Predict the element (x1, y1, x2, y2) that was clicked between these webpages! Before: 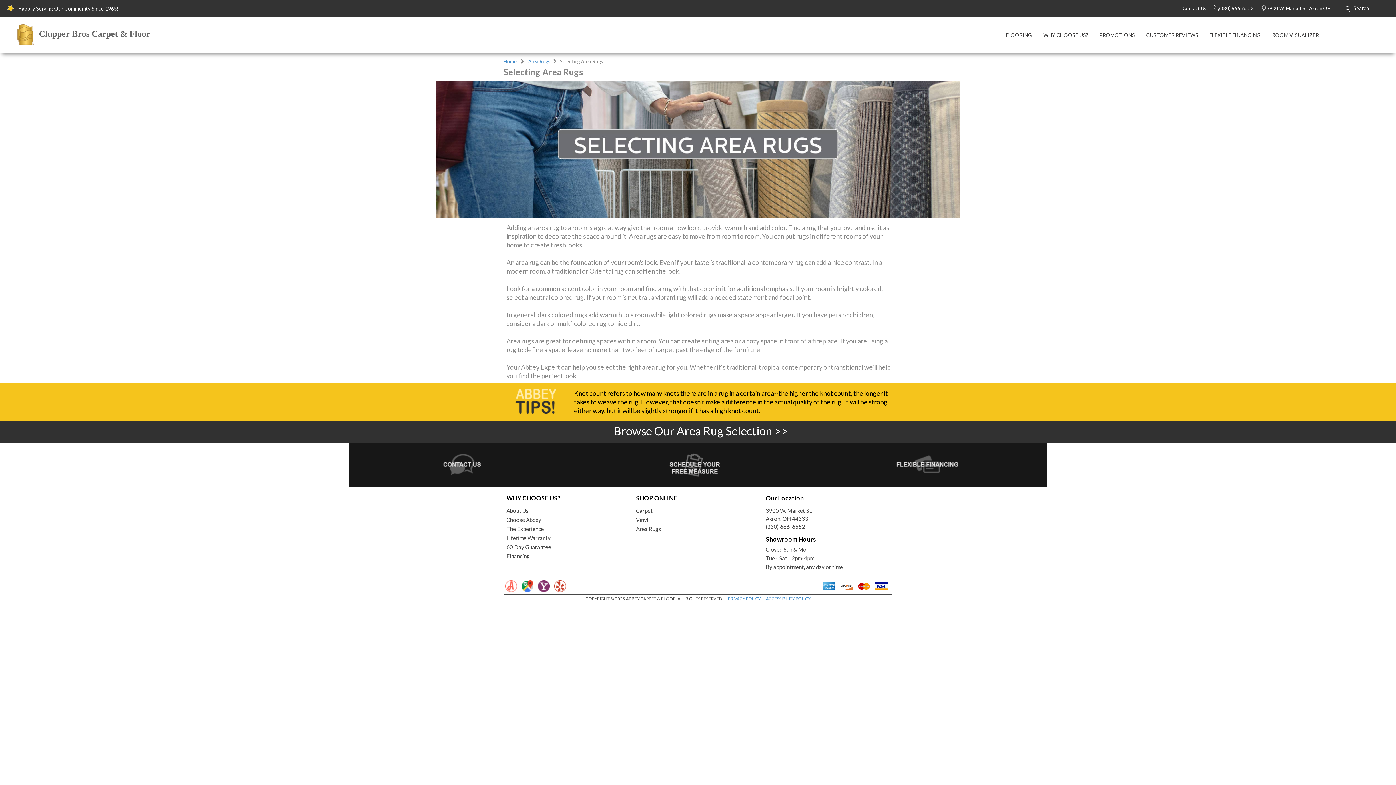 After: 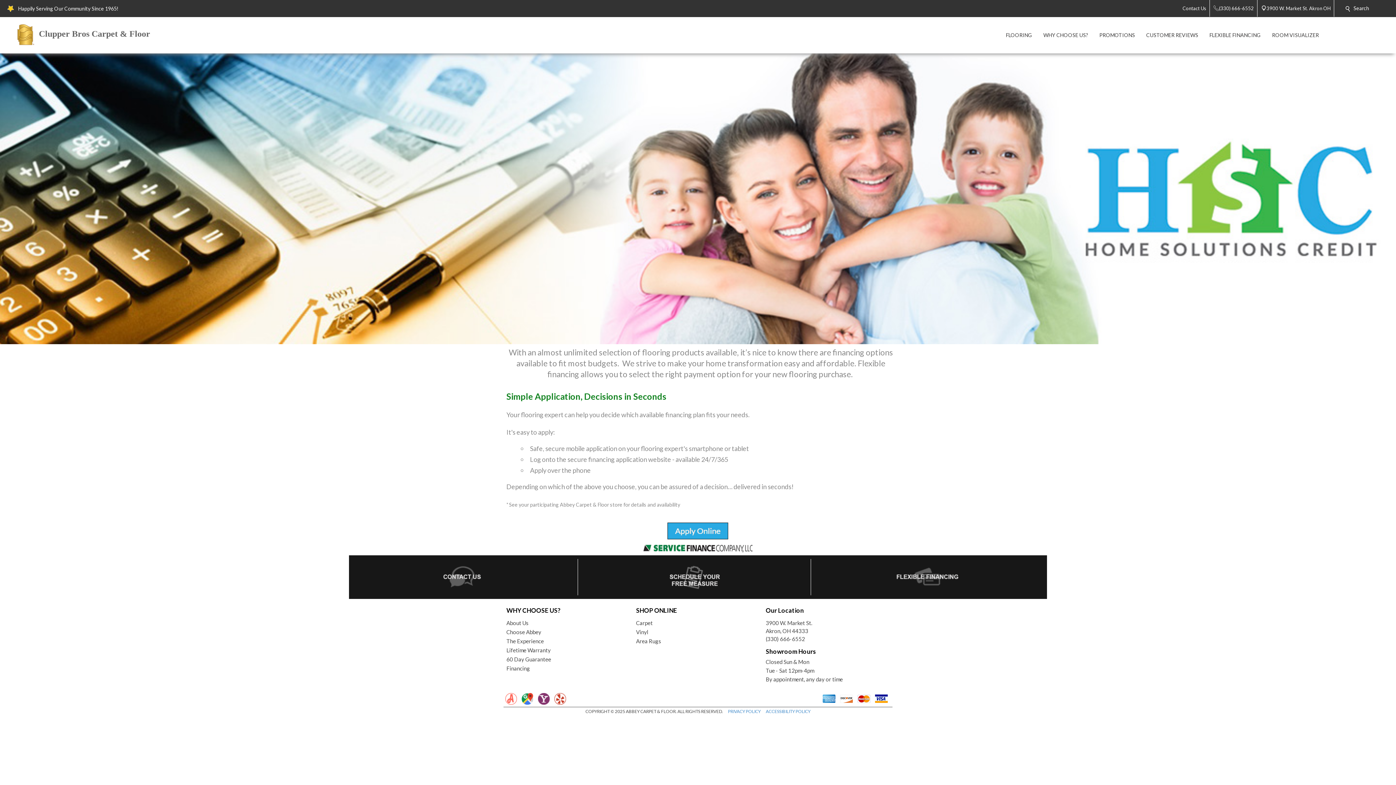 Action: label: Financing bbox: (506, 553, 530, 560)